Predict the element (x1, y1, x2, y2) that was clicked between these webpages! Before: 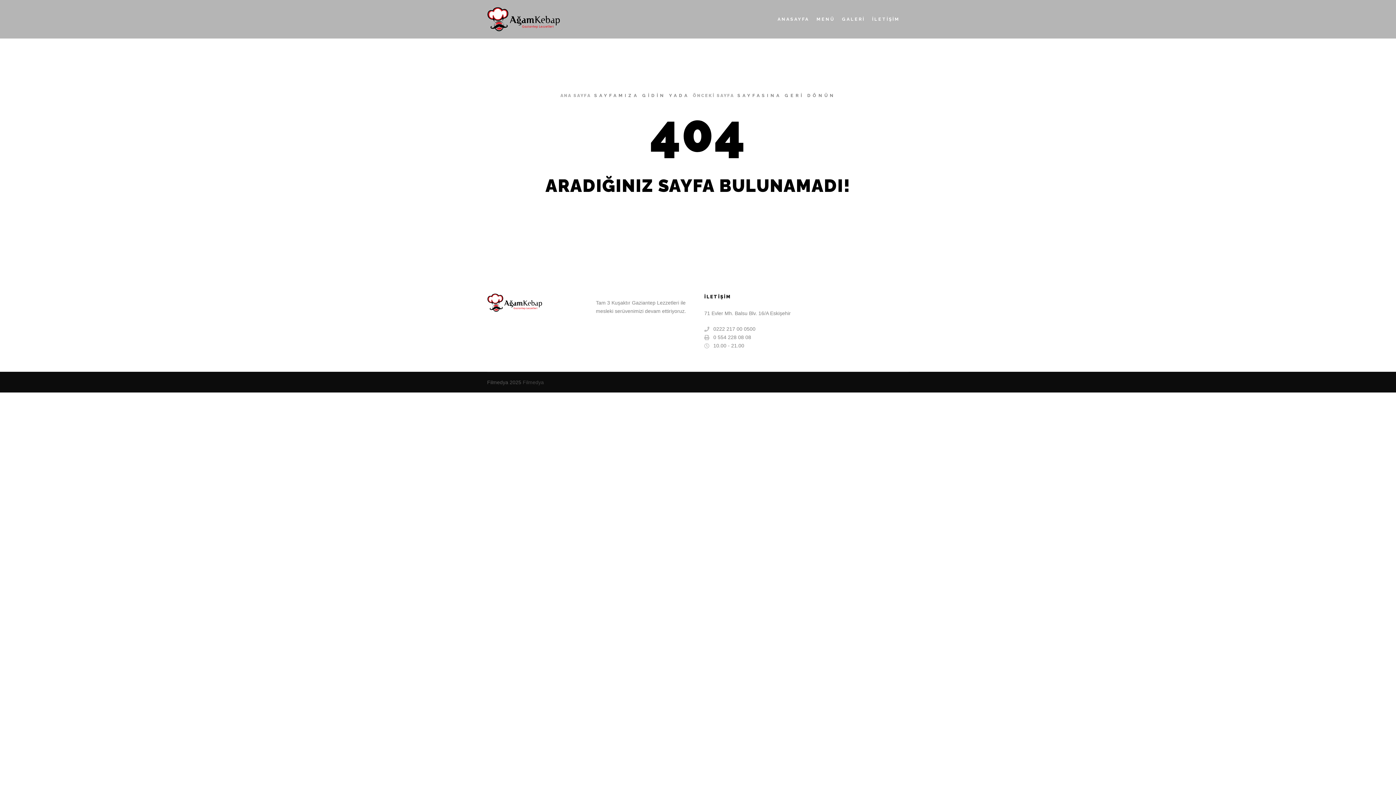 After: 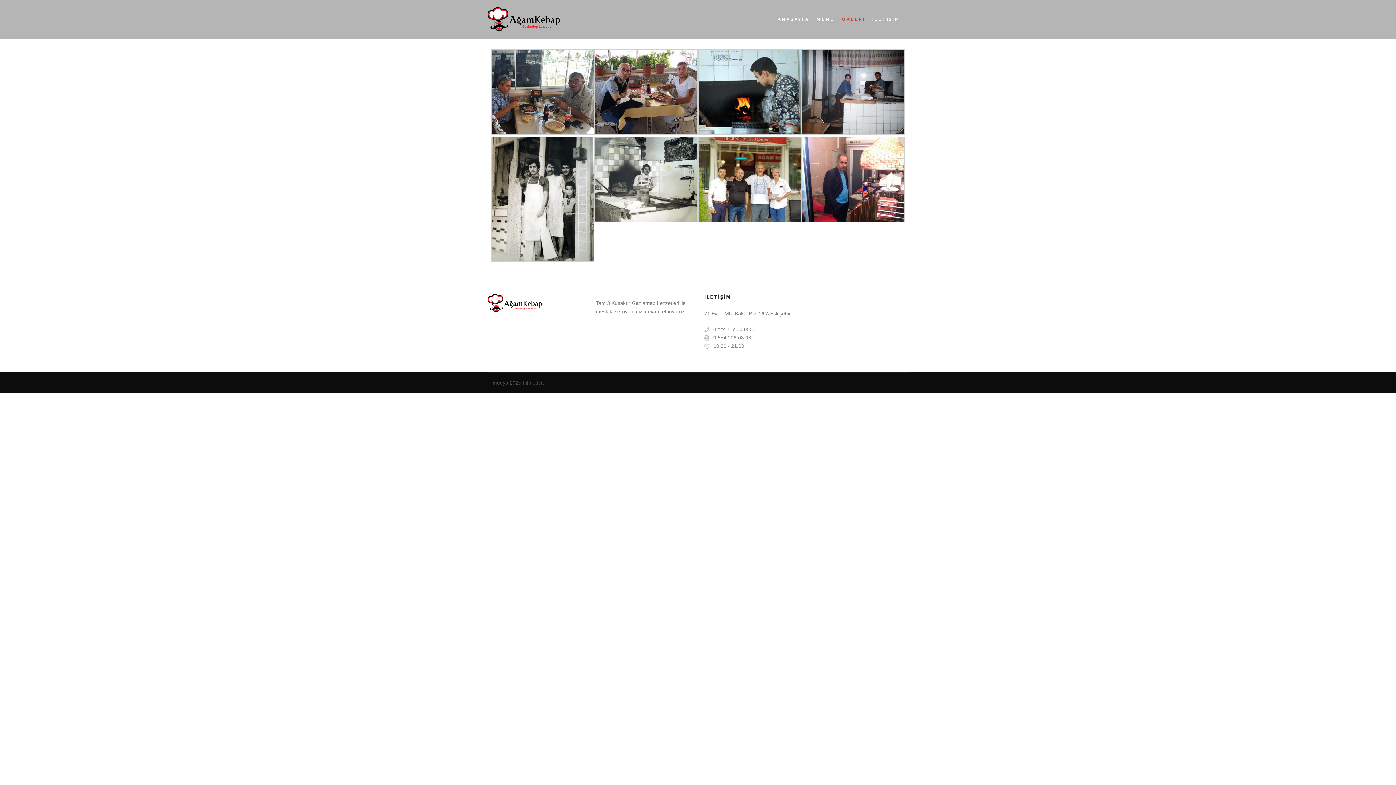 Action: bbox: (838, 0, 868, 38) label: GALERİ